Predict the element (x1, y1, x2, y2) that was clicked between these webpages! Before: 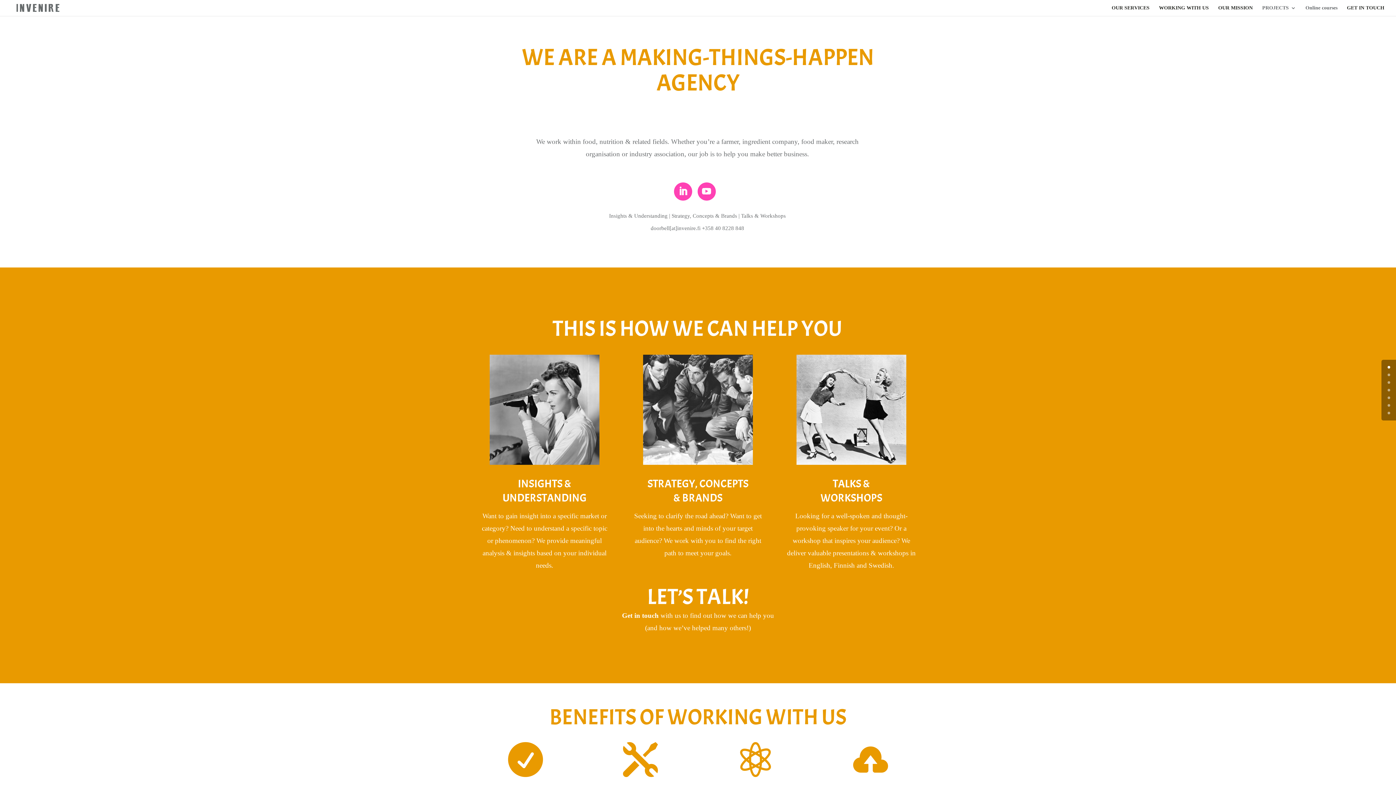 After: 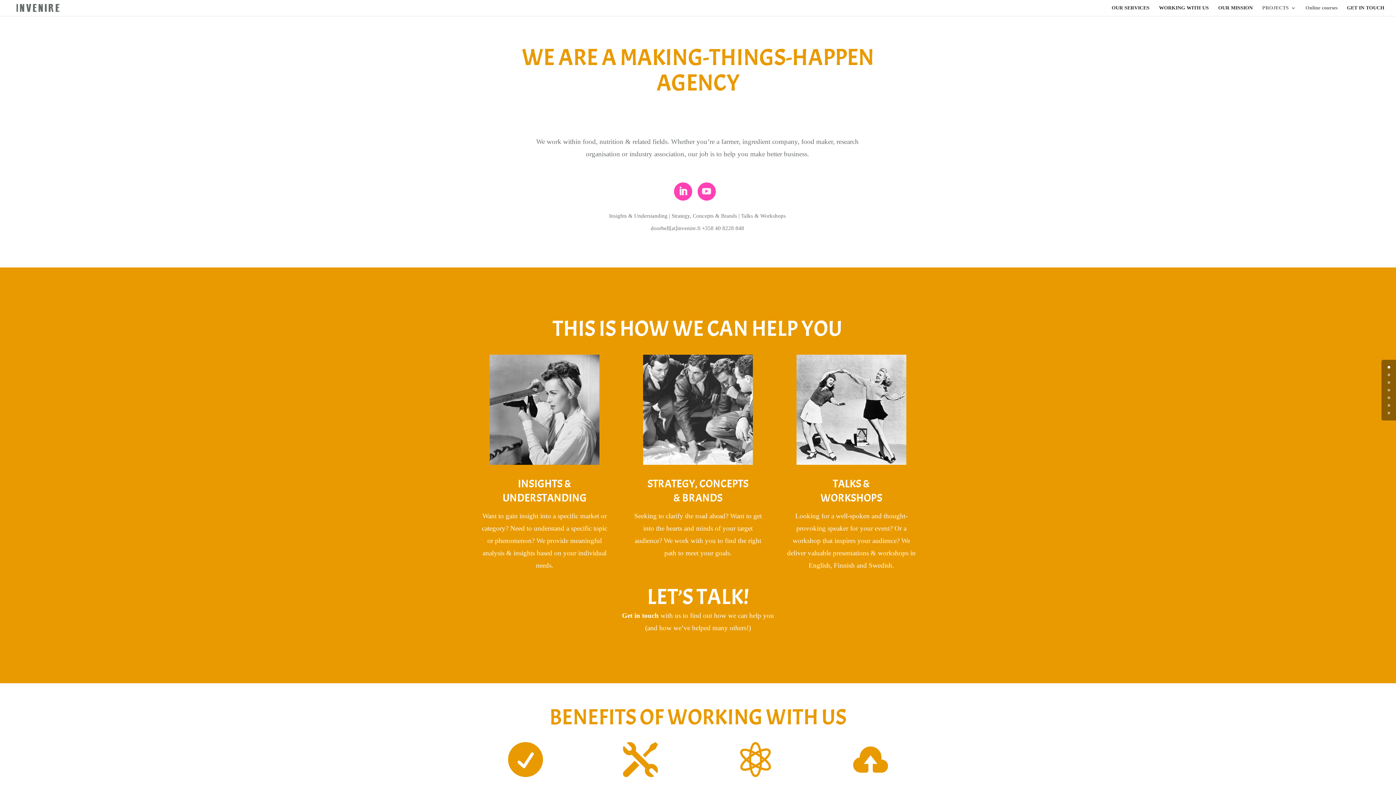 Action: bbox: (697, 182, 715, 200)